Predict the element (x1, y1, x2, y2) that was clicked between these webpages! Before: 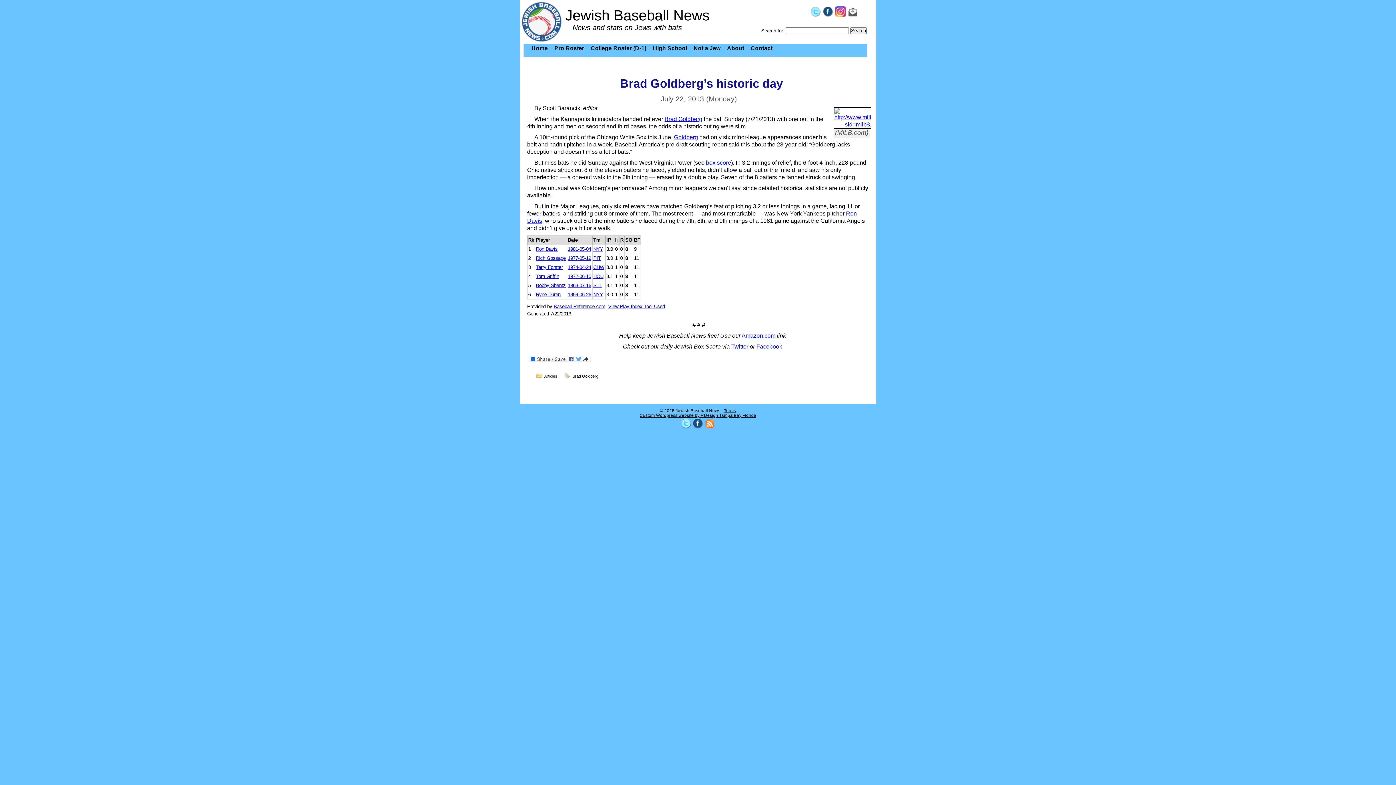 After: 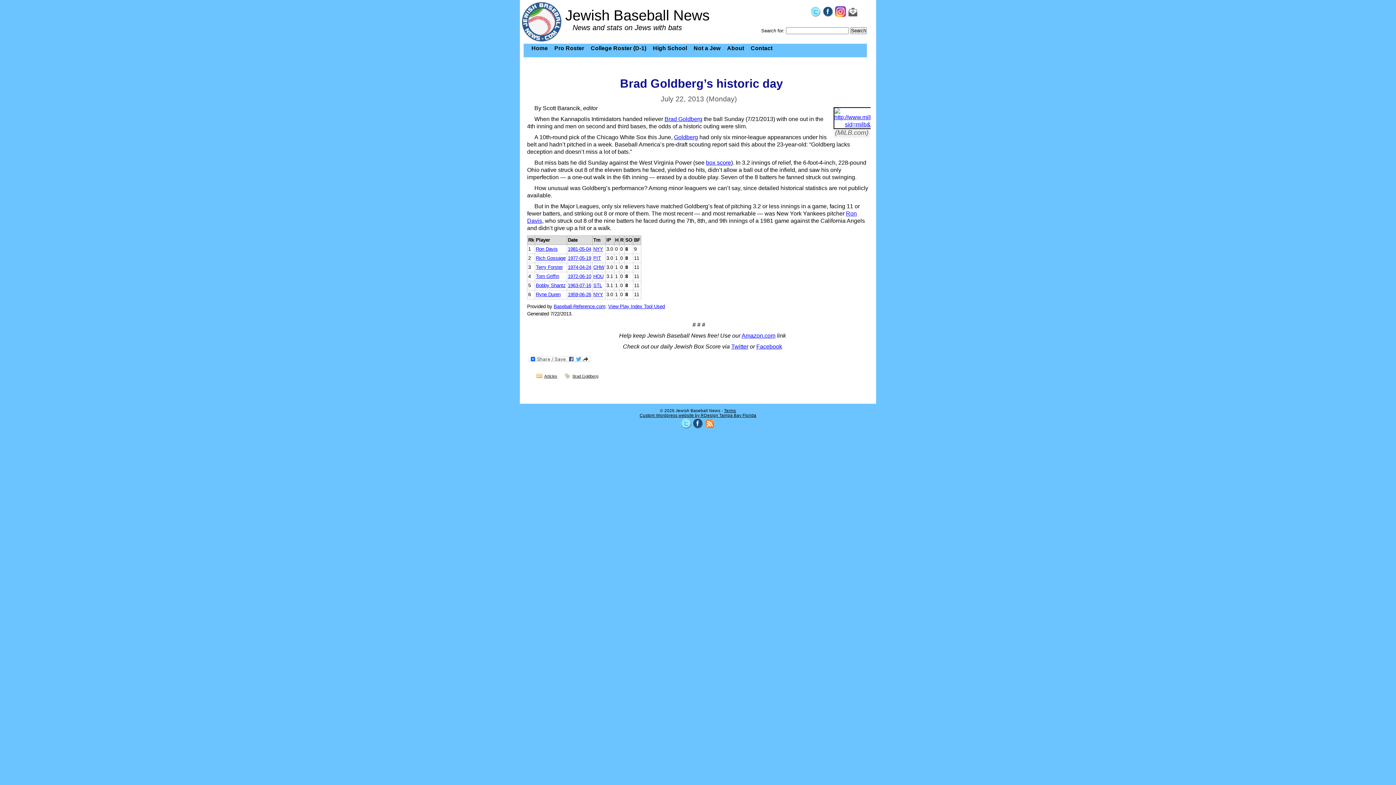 Action: label: Amazon.com bbox: (741, 332, 775, 338)